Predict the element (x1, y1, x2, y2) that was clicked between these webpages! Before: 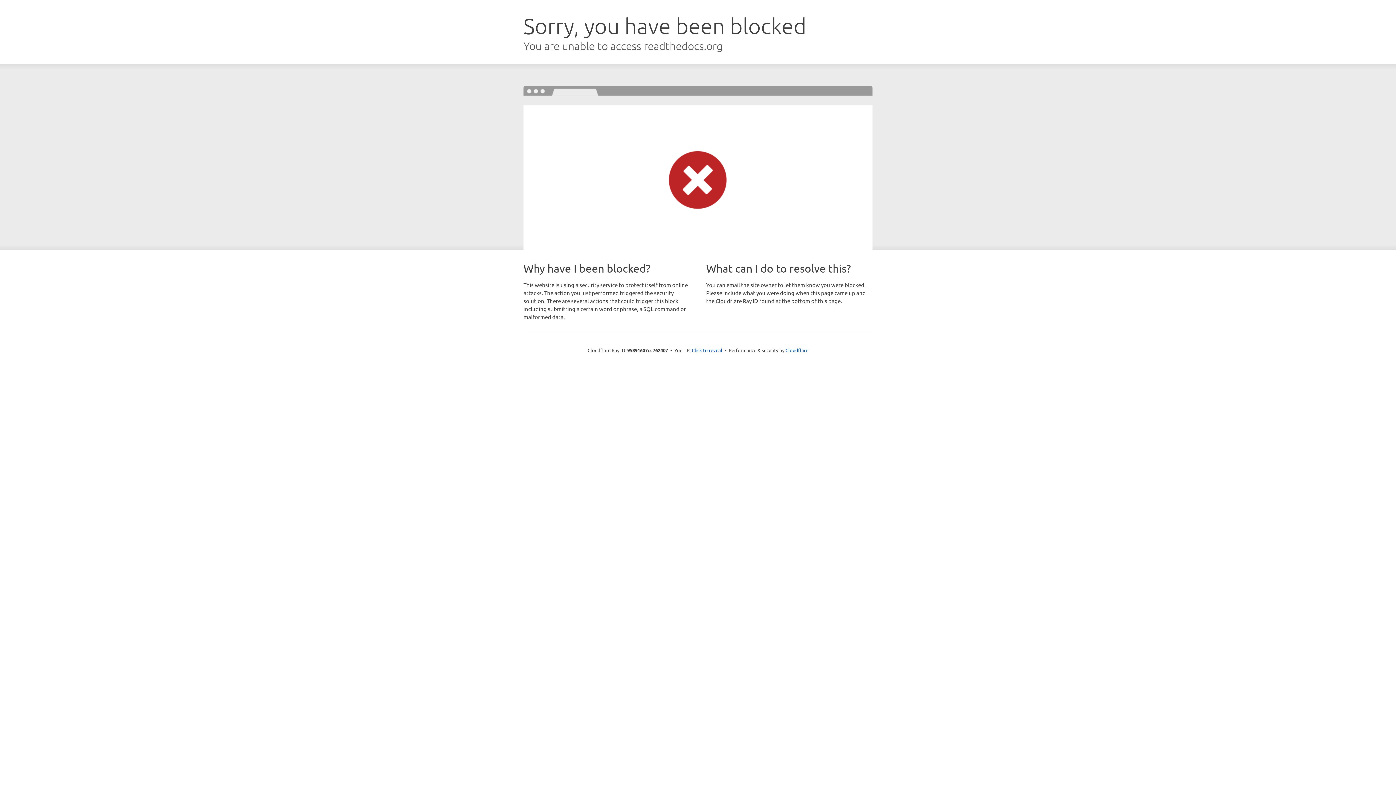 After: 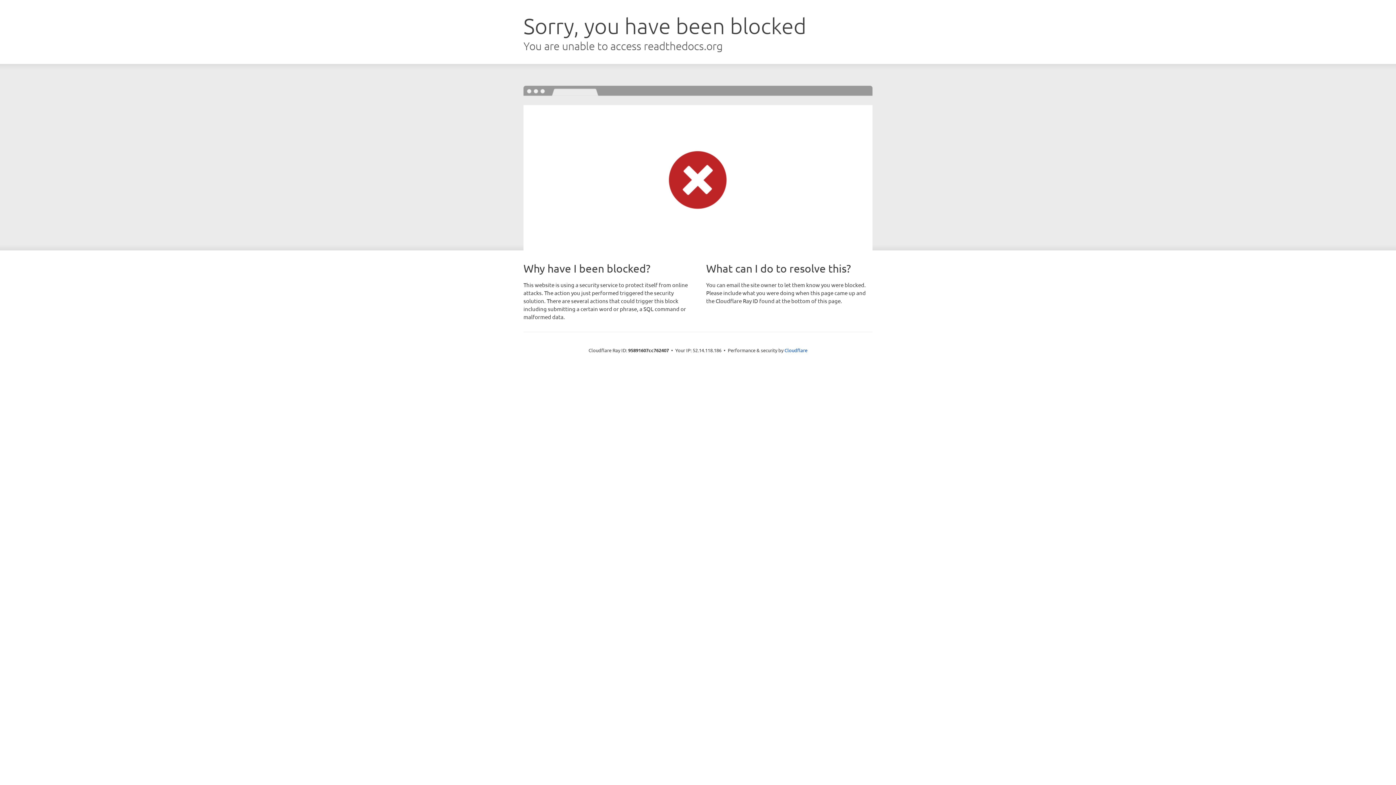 Action: label: Click to reveal bbox: (692, 346, 722, 353)